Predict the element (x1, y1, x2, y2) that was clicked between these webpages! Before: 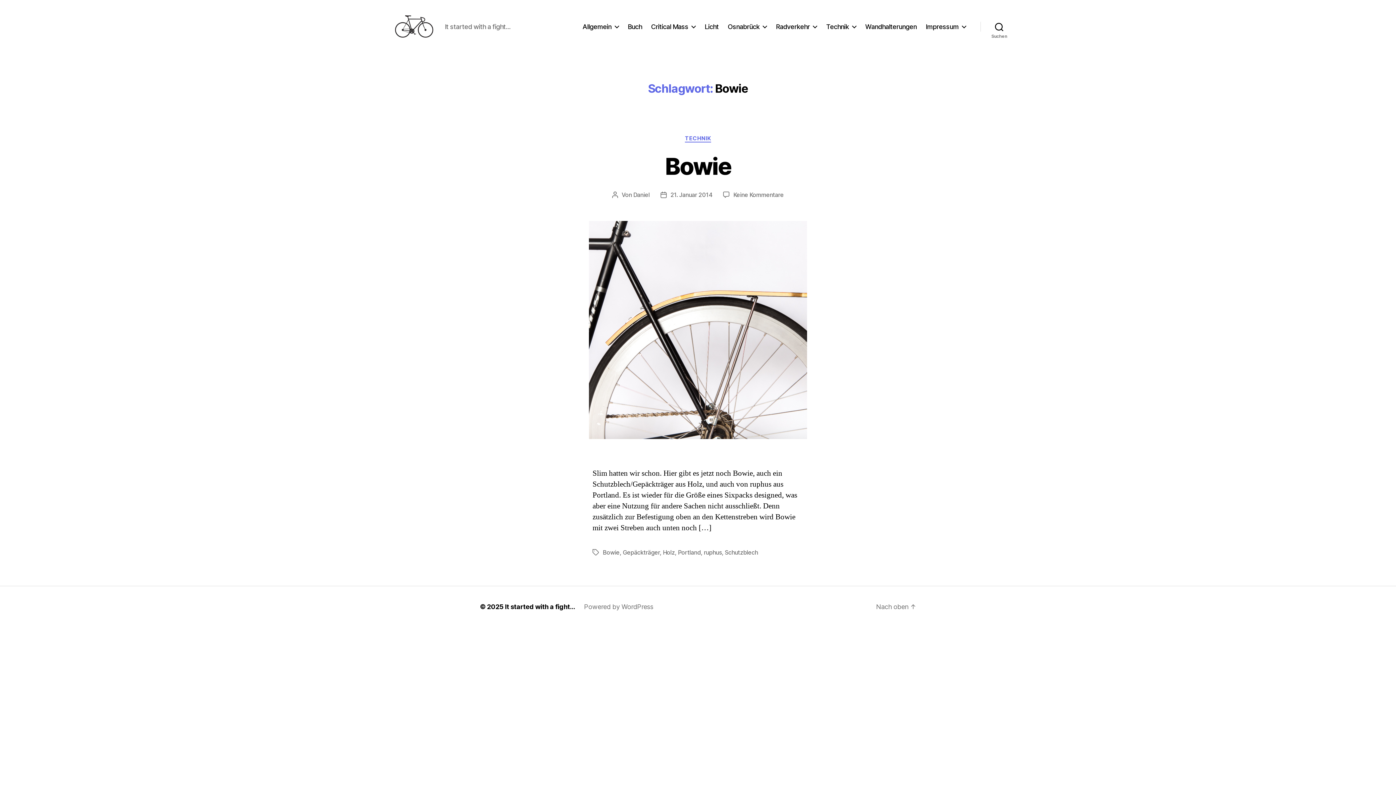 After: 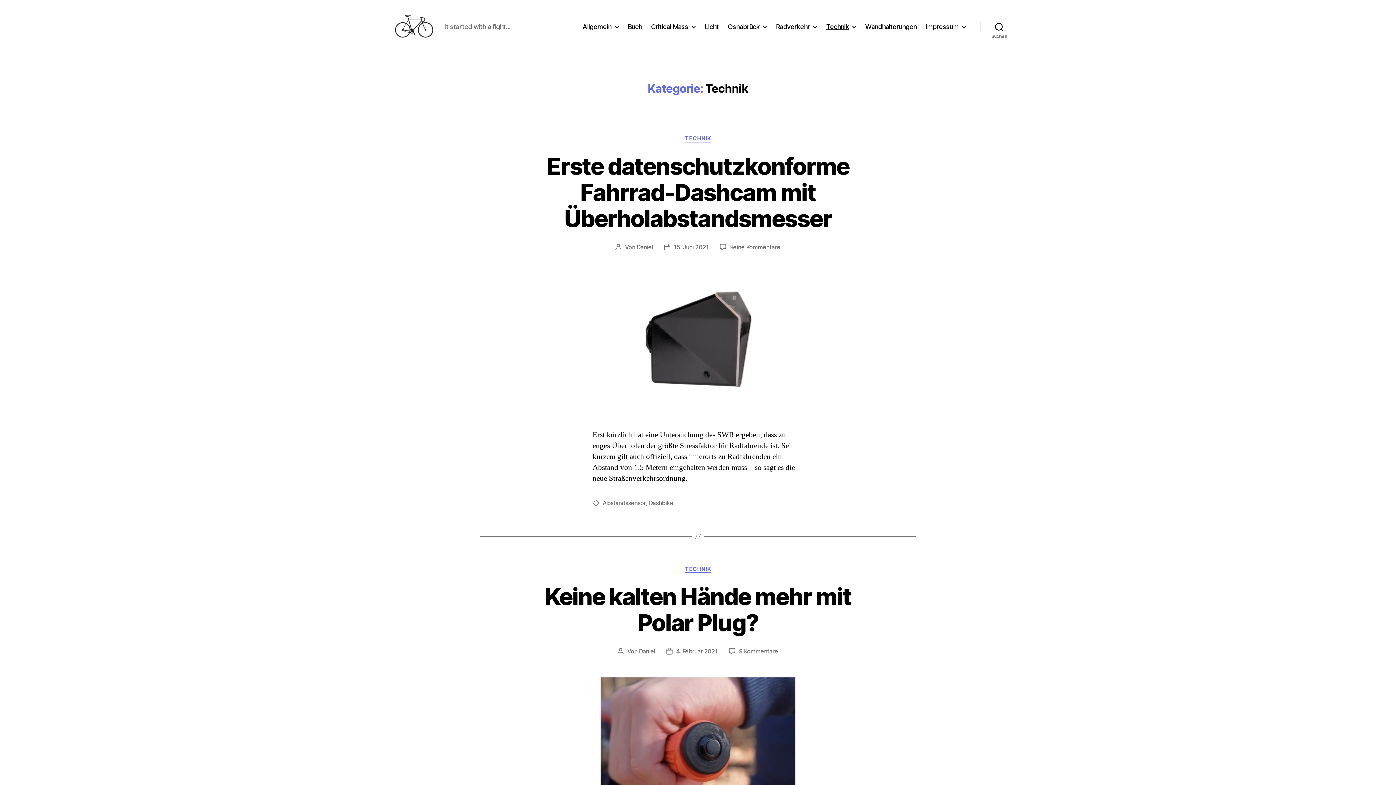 Action: label: TECHNIK bbox: (685, 135, 711, 142)